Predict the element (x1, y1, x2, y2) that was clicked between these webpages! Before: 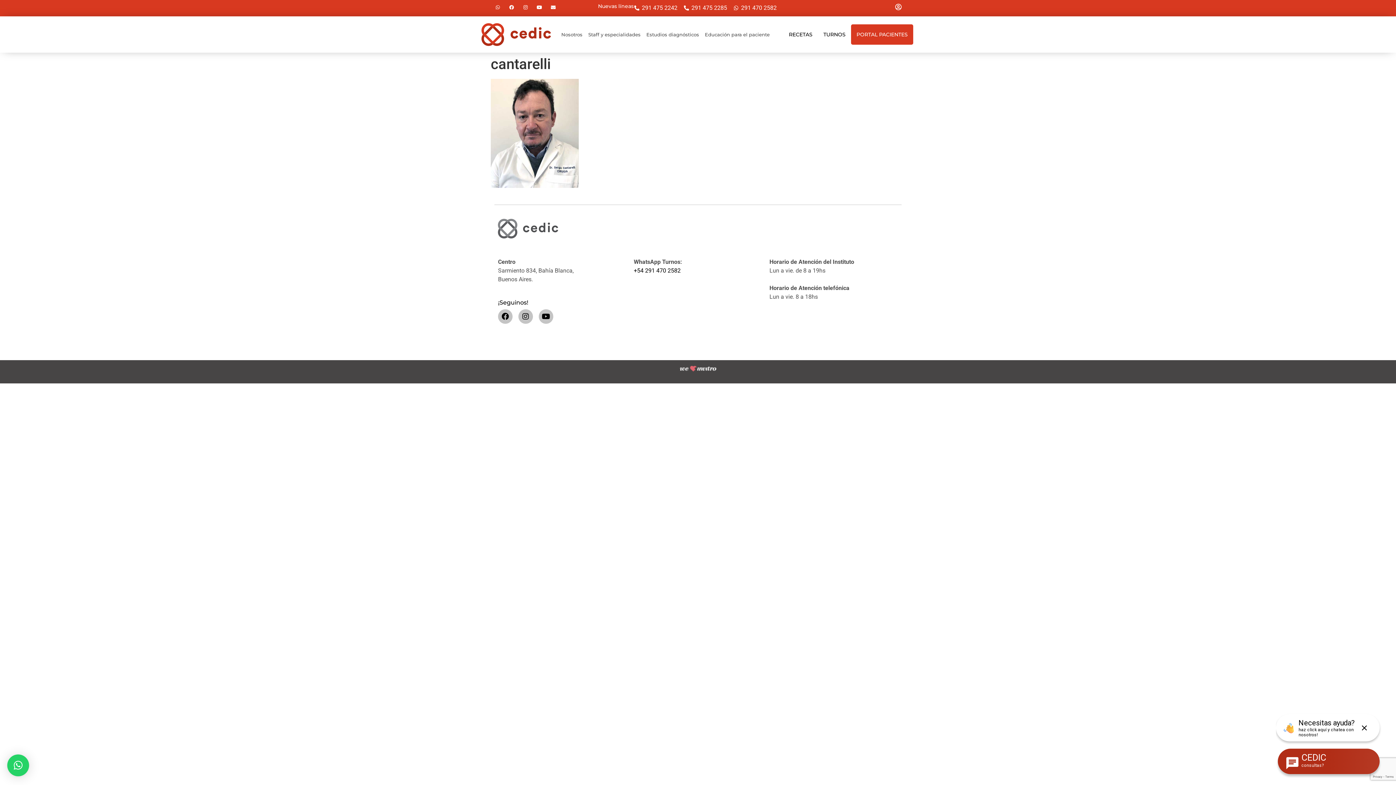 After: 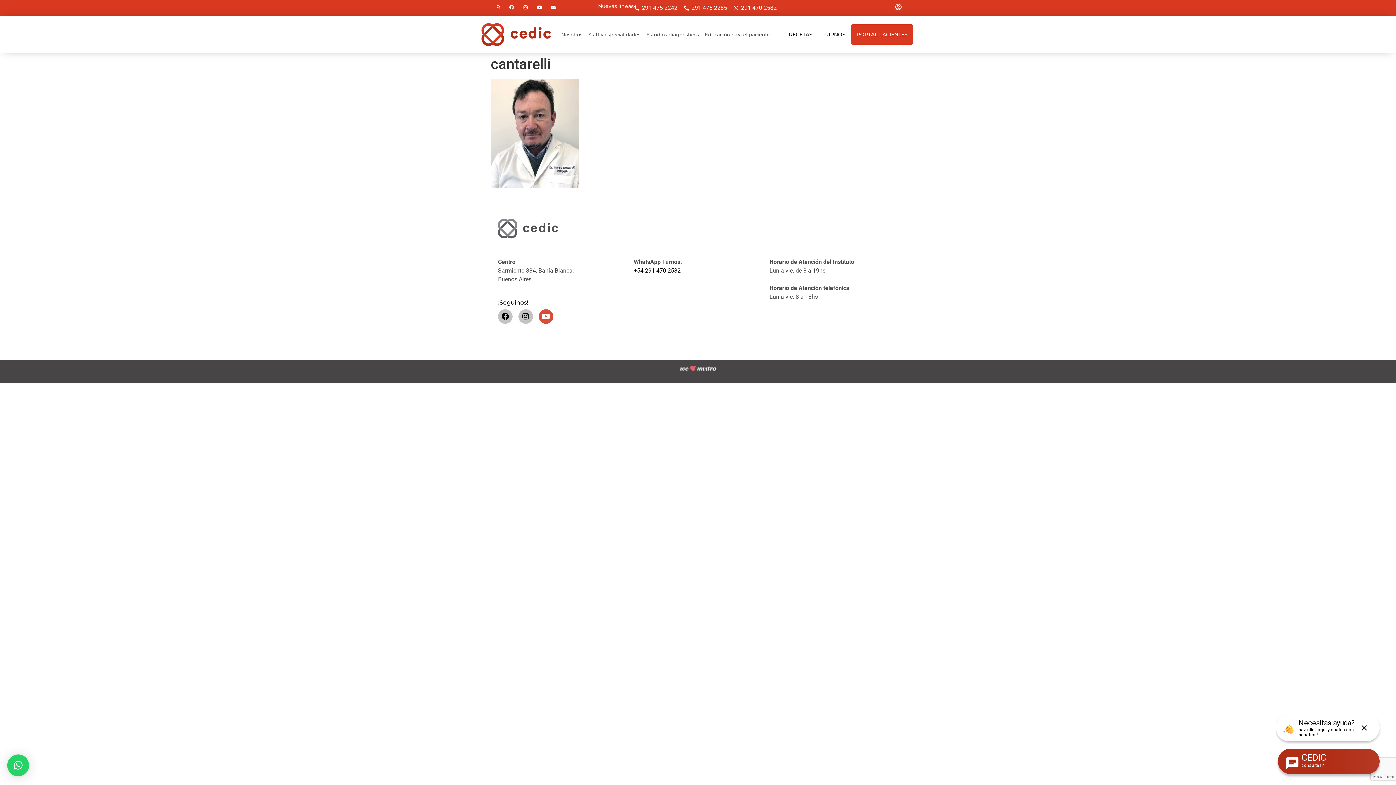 Action: label: Youtube bbox: (538, 309, 553, 324)